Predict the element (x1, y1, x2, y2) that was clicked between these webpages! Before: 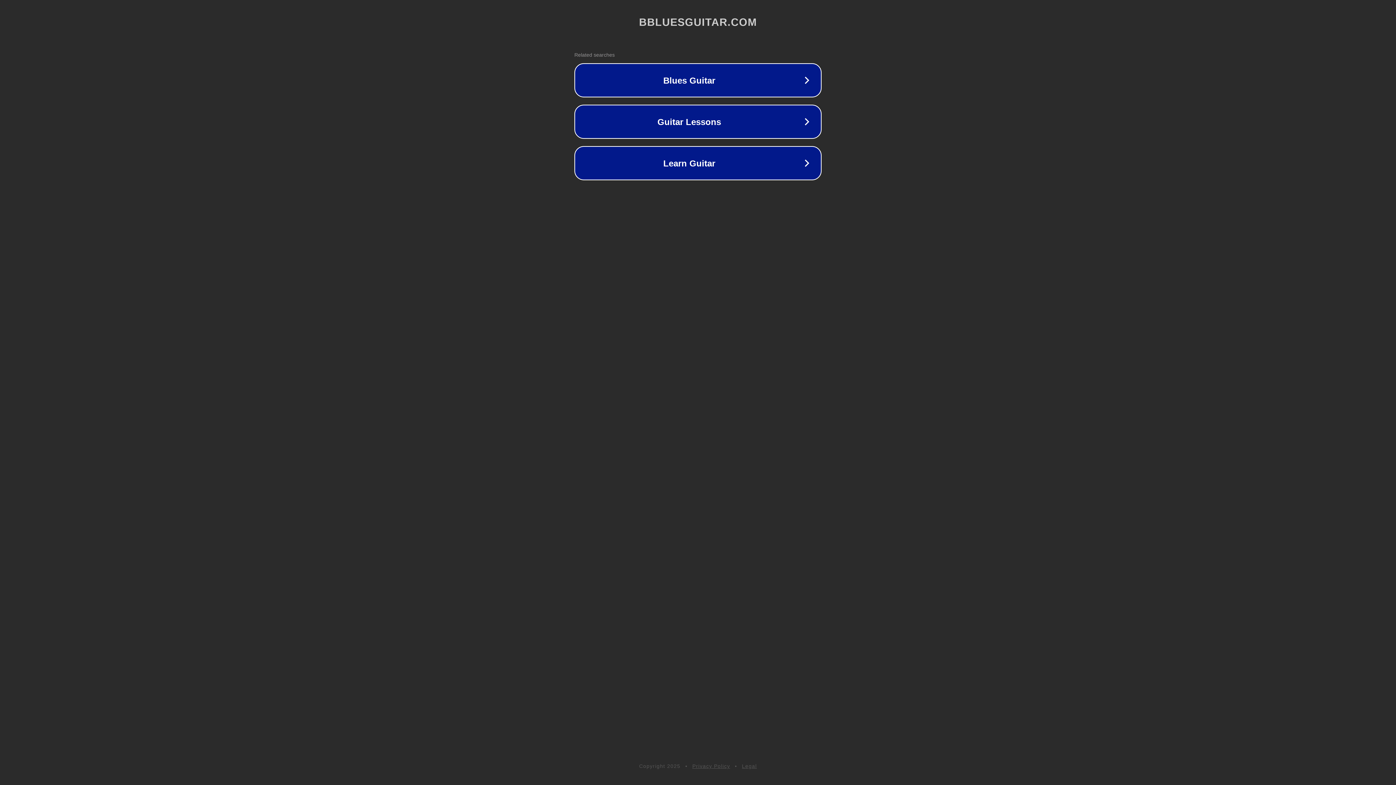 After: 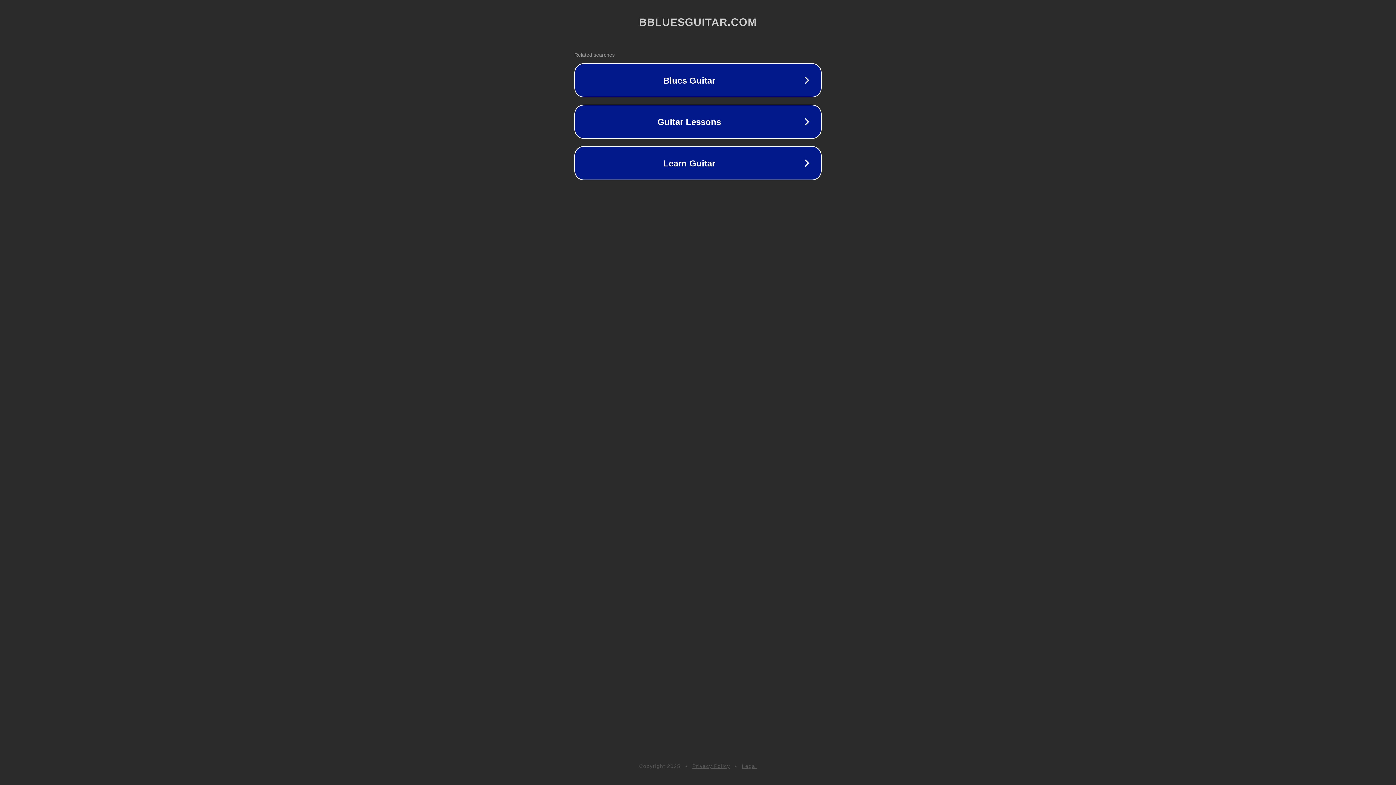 Action: bbox: (742, 763, 757, 769) label: Legal